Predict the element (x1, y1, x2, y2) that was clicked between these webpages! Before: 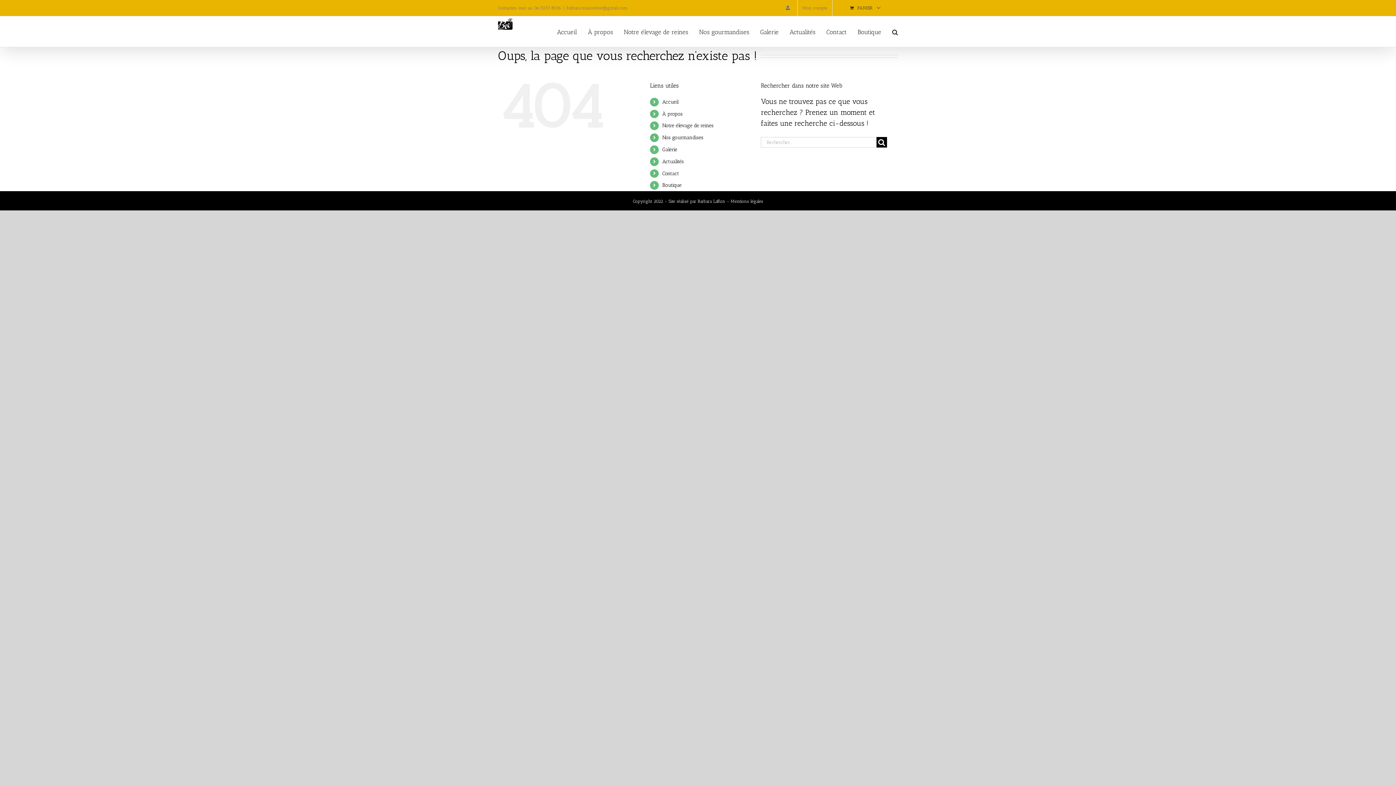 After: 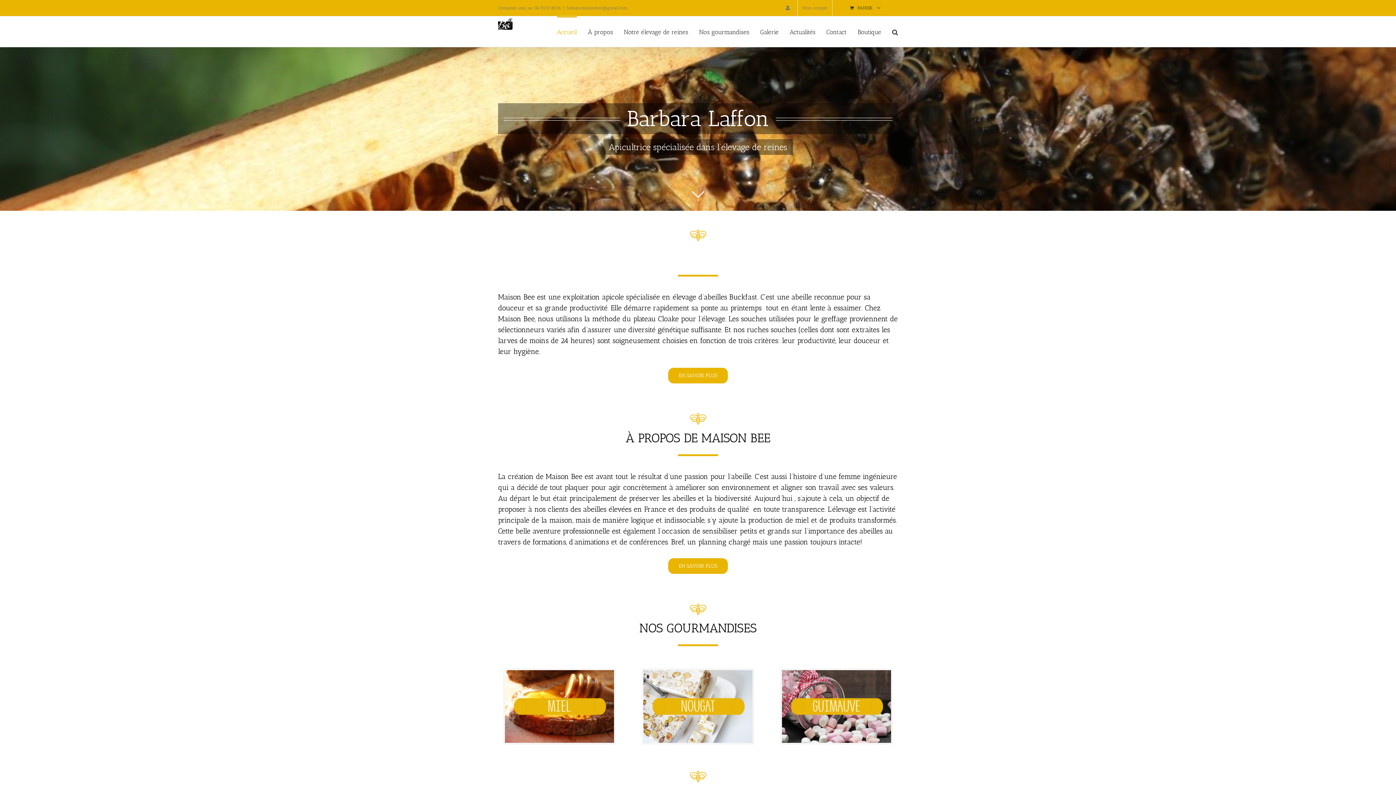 Action: bbox: (498, 18, 512, 29)